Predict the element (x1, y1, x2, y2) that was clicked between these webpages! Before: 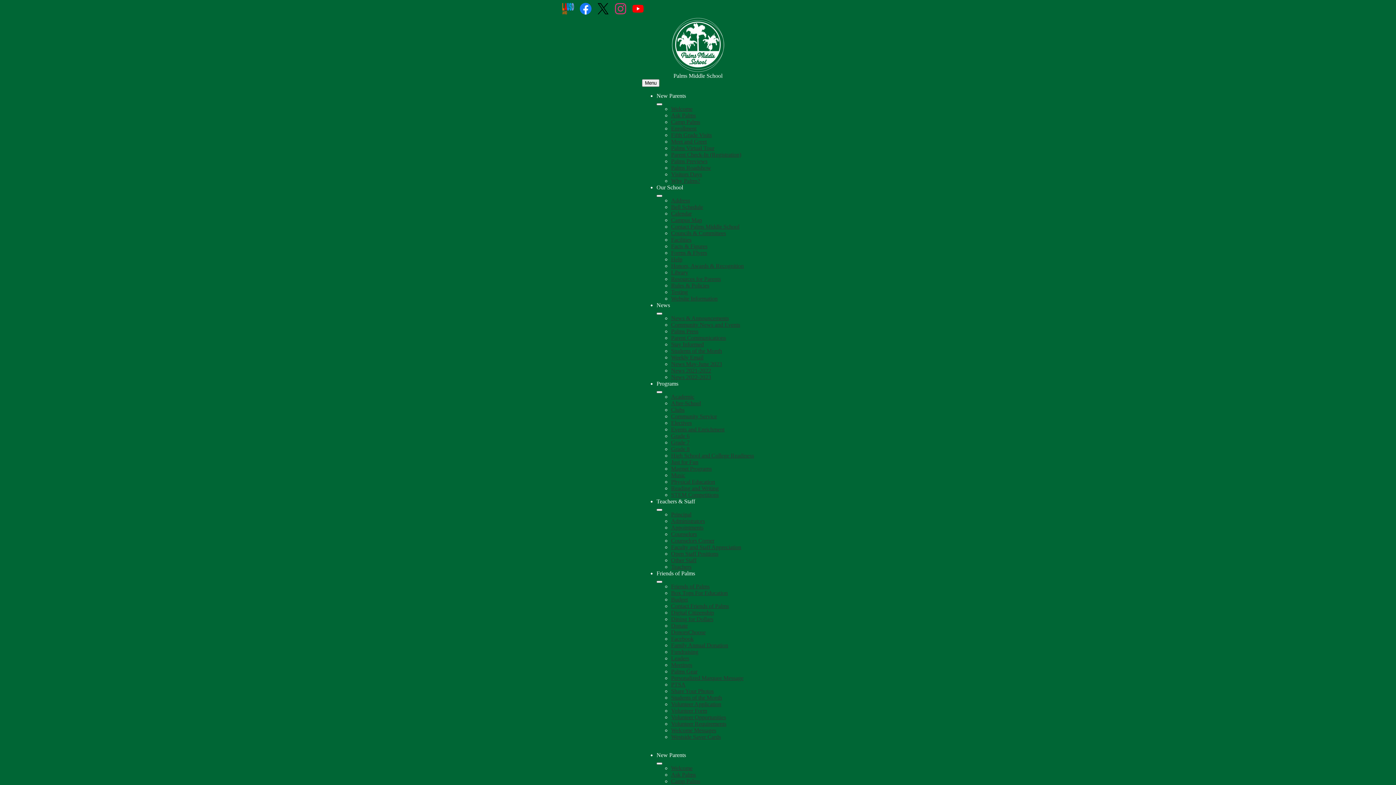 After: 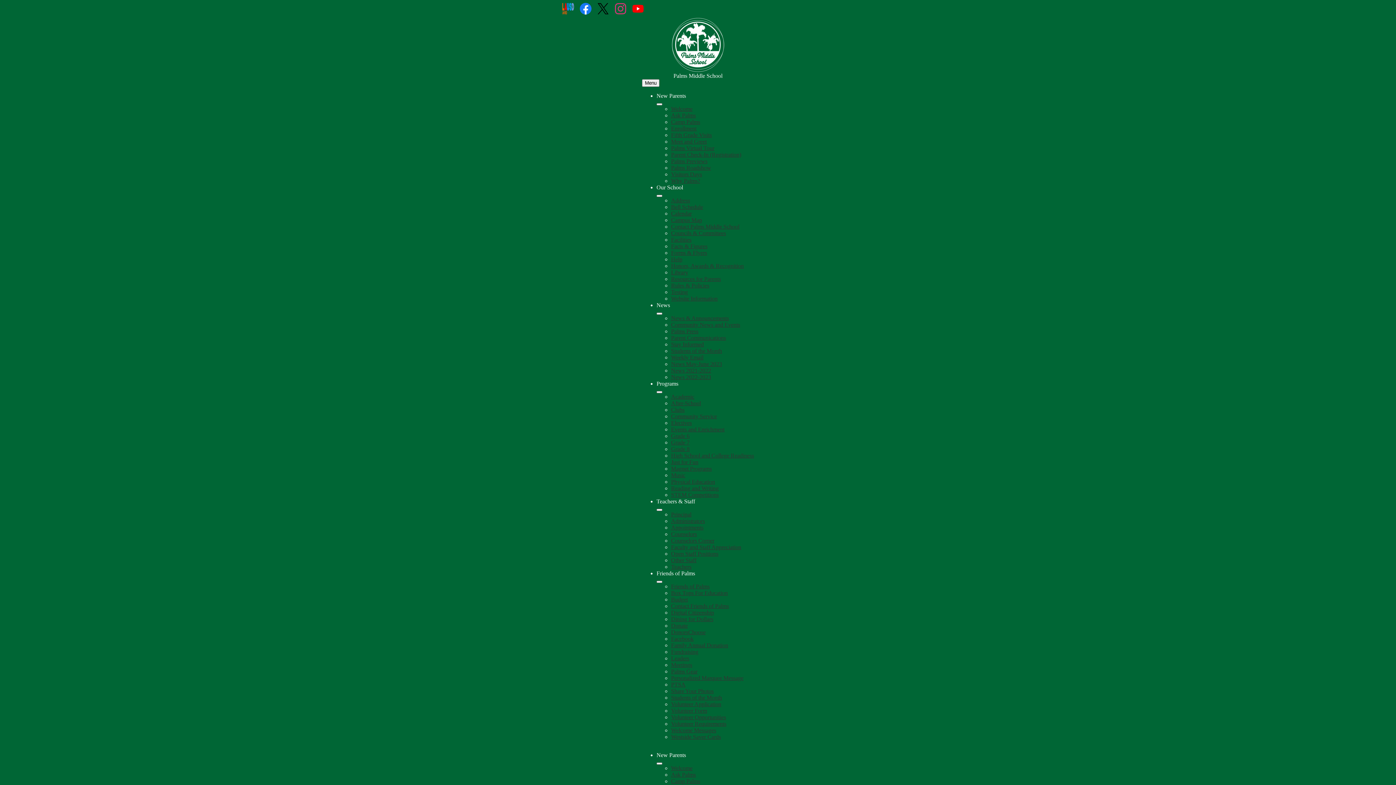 Action: bbox: (671, 262, 744, 269) label: Honors, Awards & Recognition